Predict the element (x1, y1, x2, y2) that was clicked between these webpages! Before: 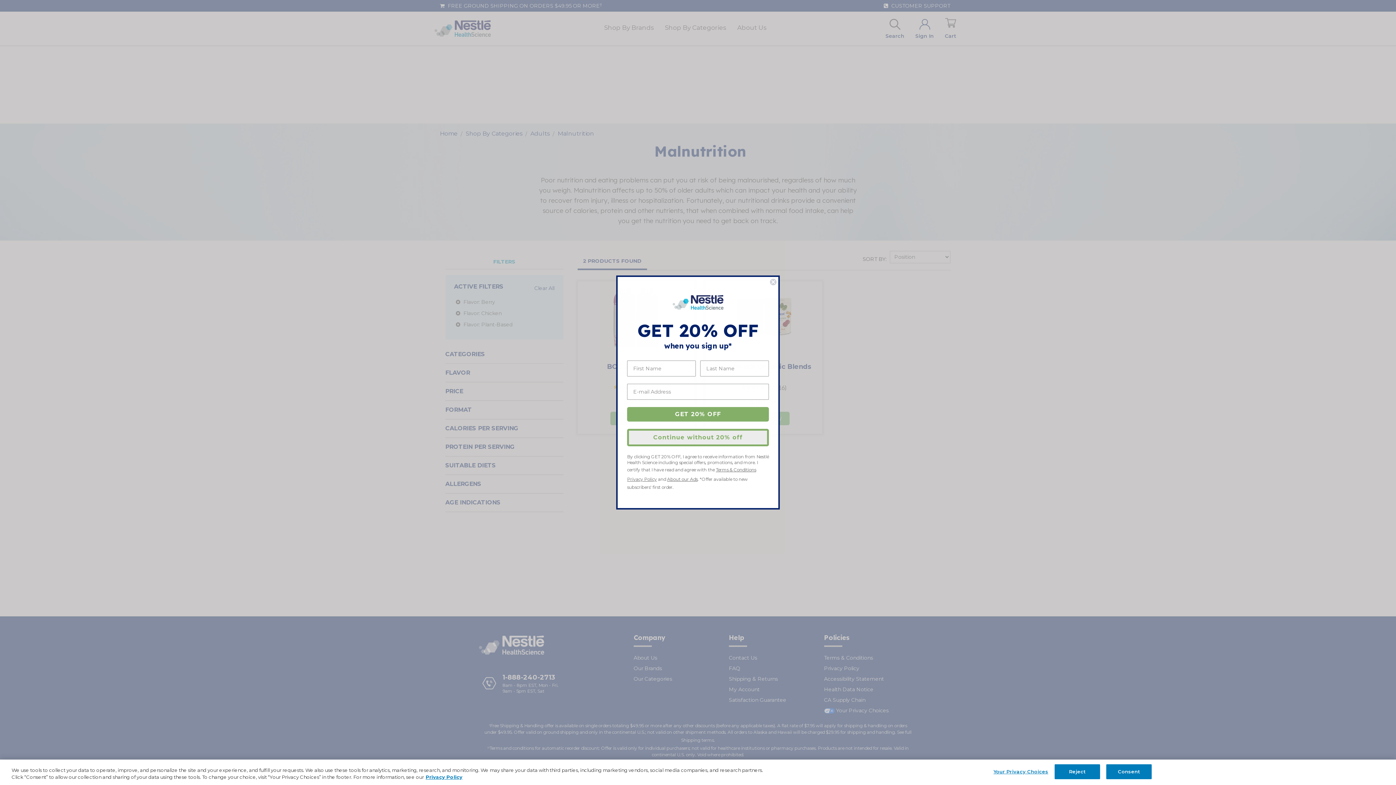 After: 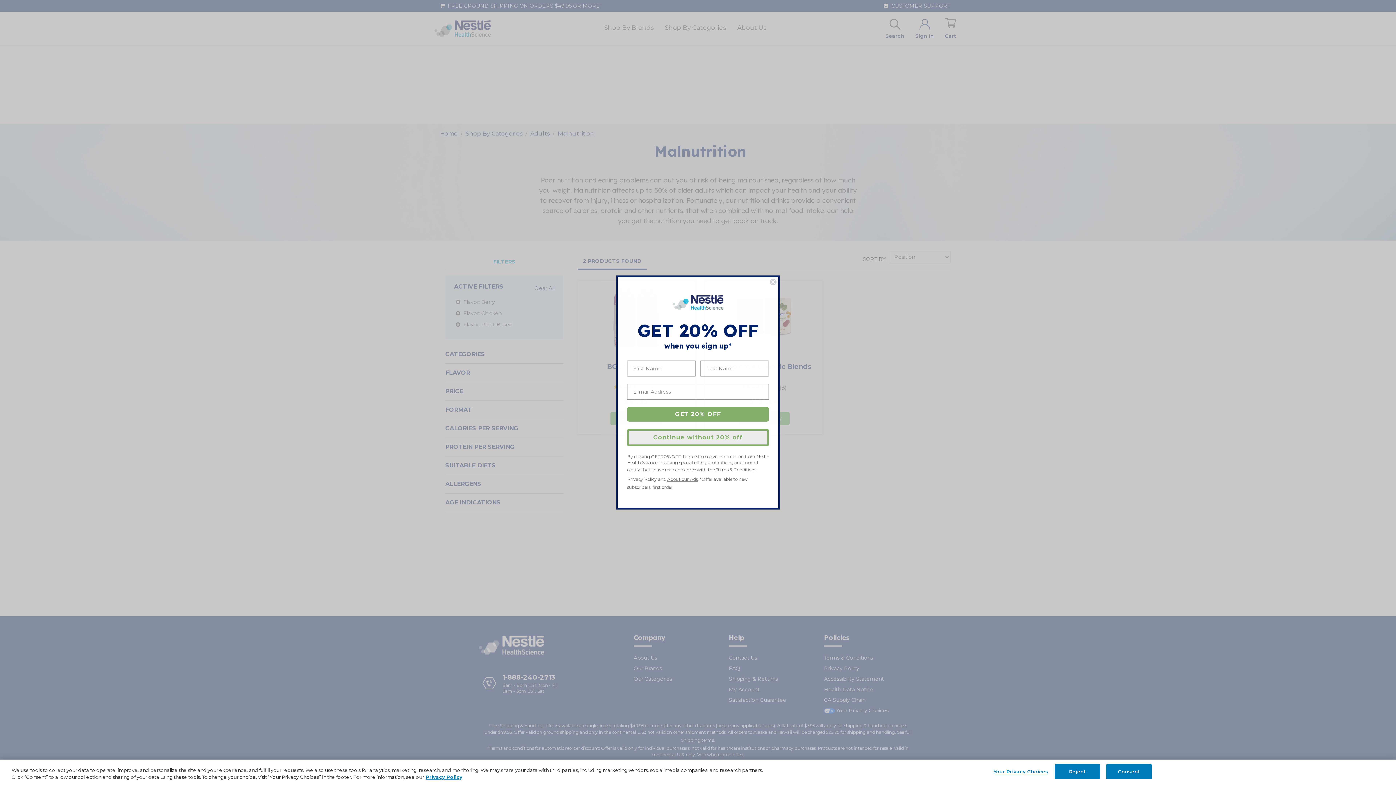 Action: label: Privacy Policy bbox: (627, 475, 657, 484)